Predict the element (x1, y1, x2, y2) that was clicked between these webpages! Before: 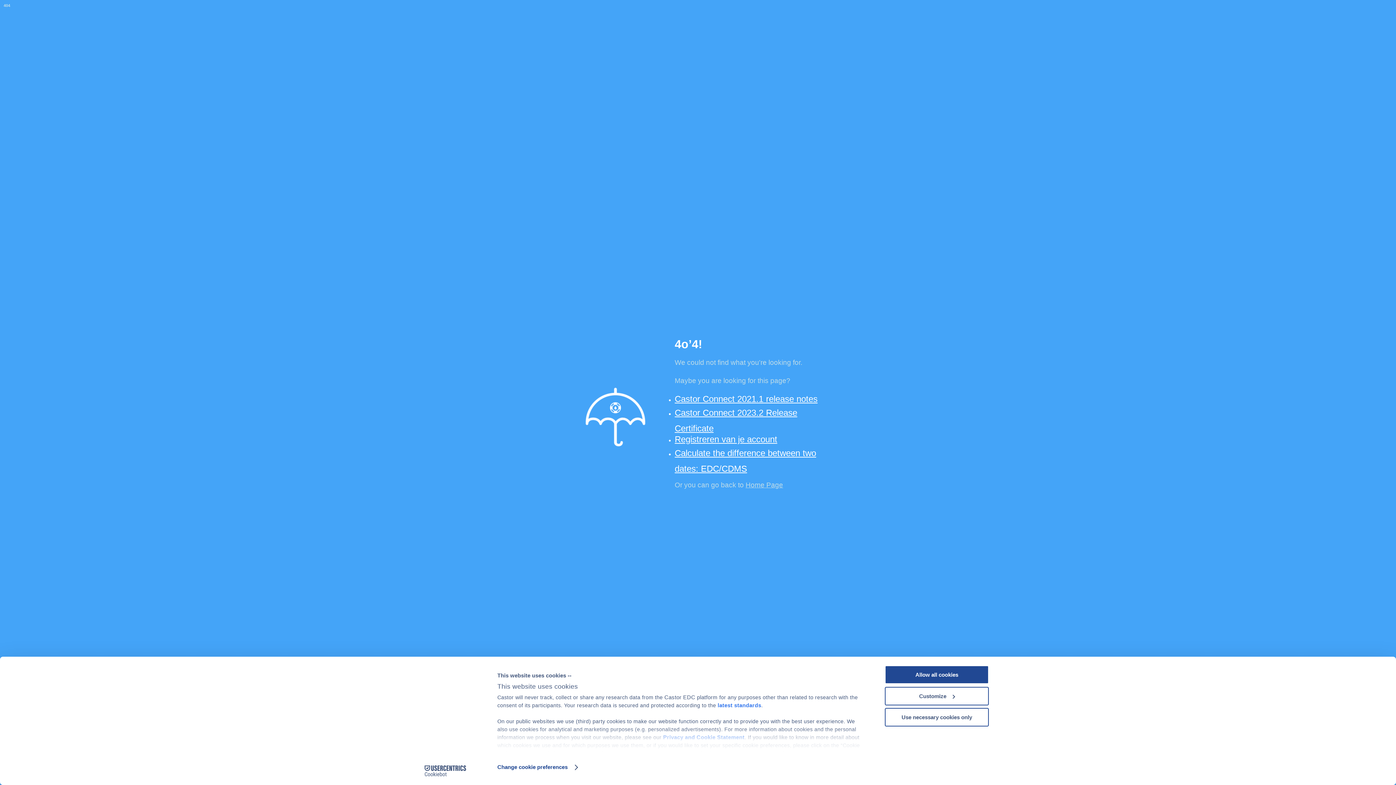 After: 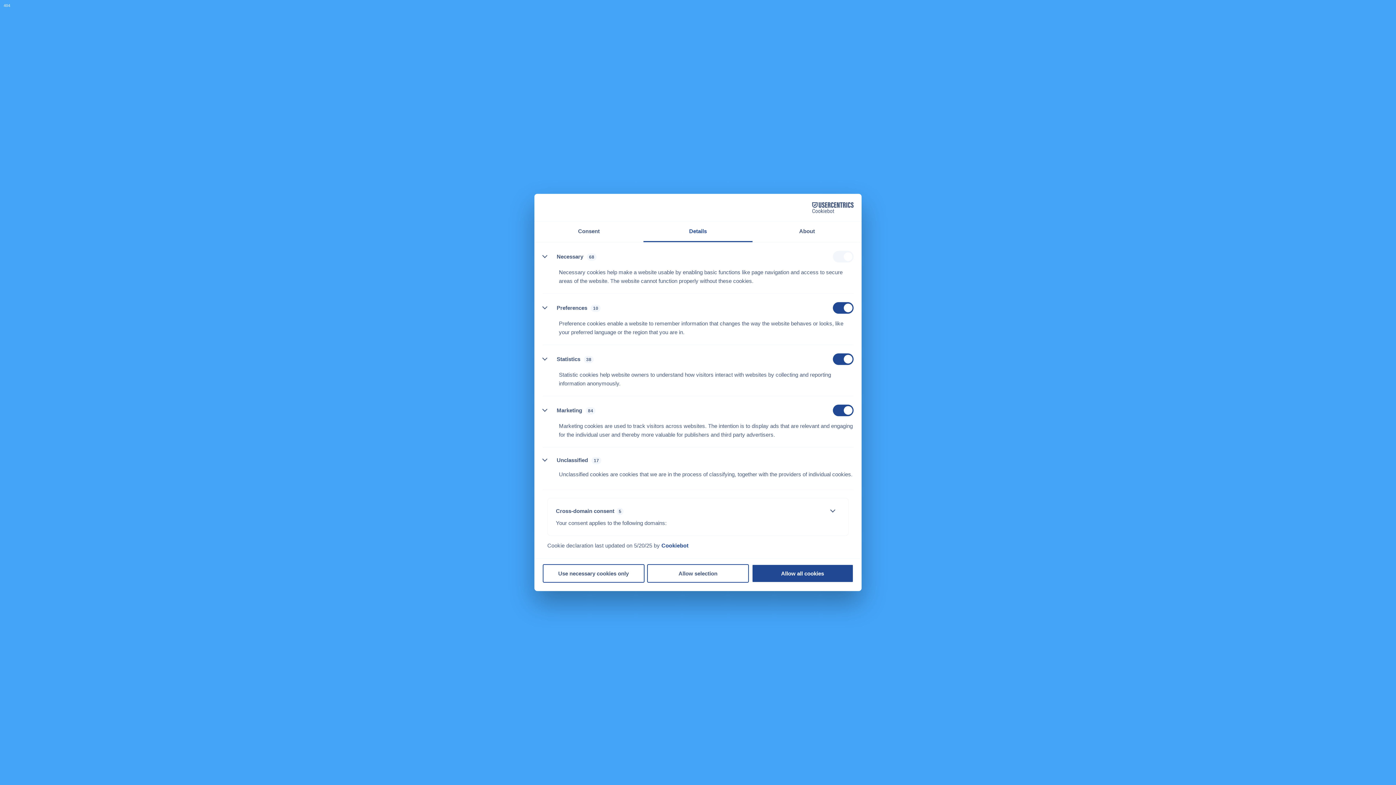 Action: label: Customize bbox: (885, 687, 989, 705)